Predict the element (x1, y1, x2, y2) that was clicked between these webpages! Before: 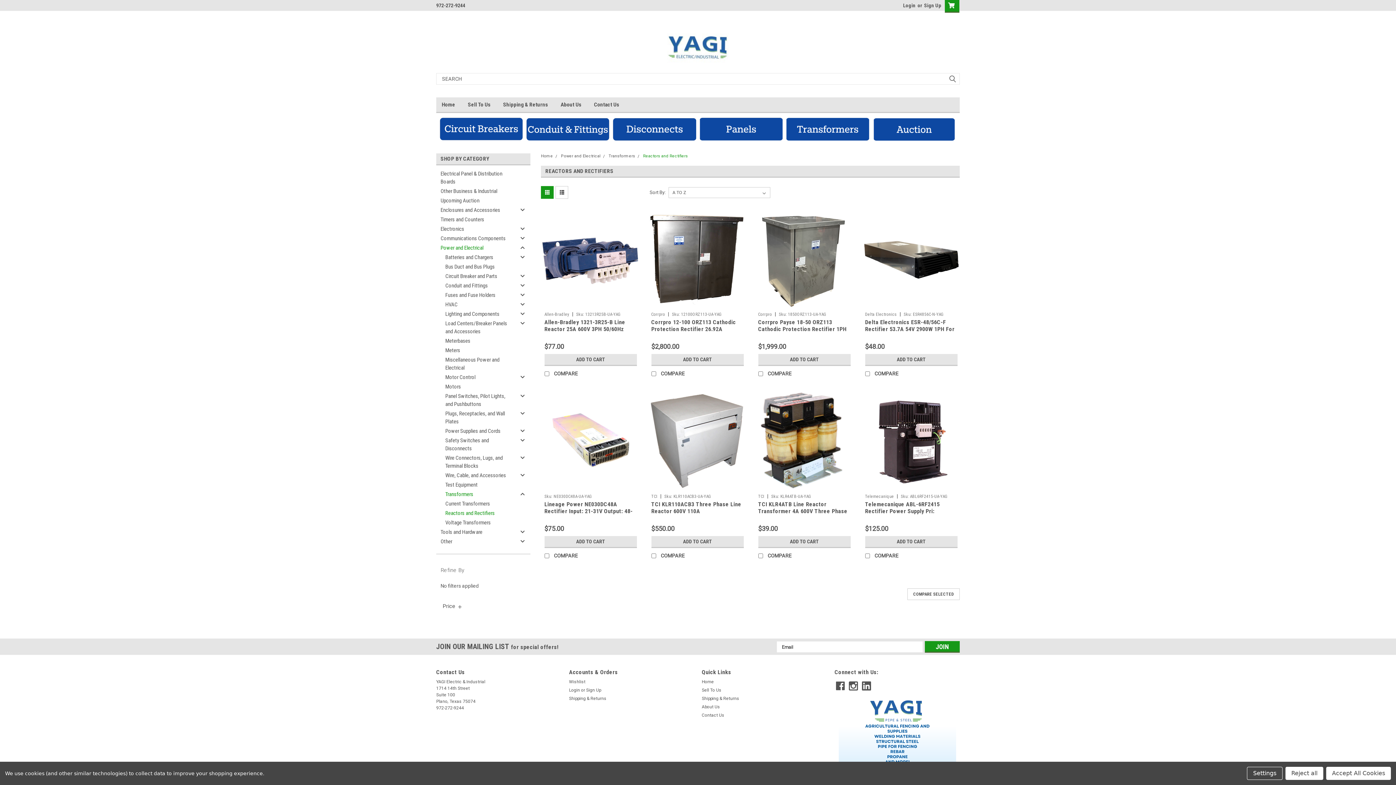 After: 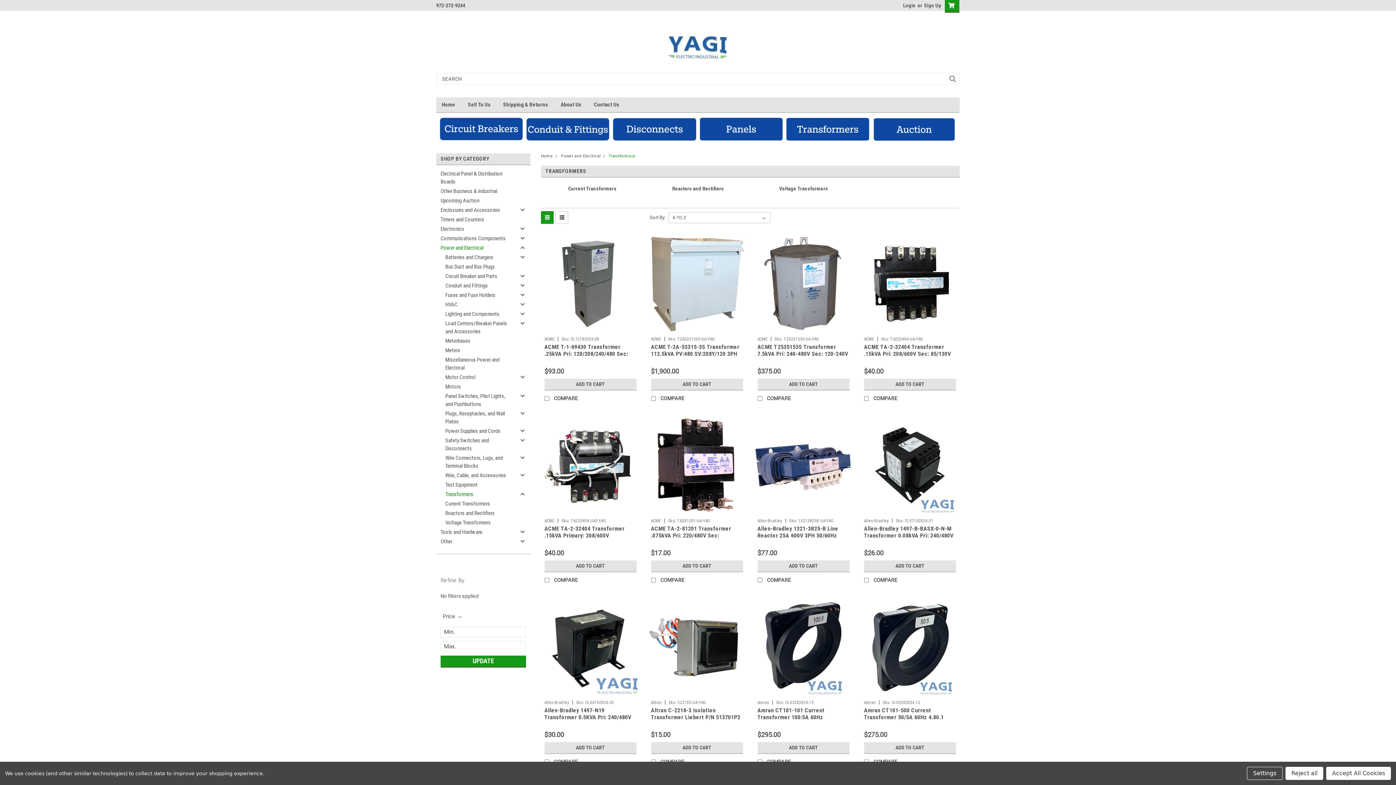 Action: label: Transformers bbox: (608, 153, 635, 158)